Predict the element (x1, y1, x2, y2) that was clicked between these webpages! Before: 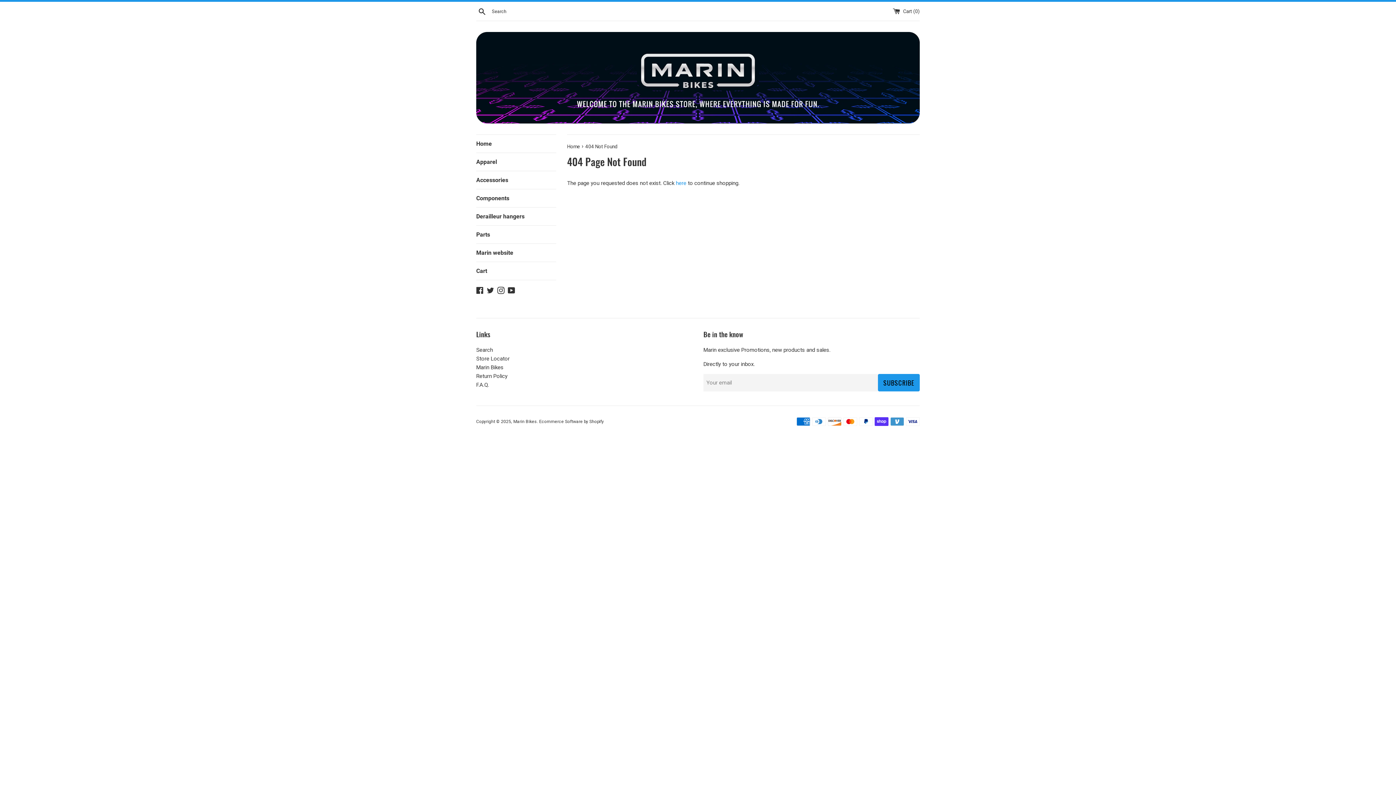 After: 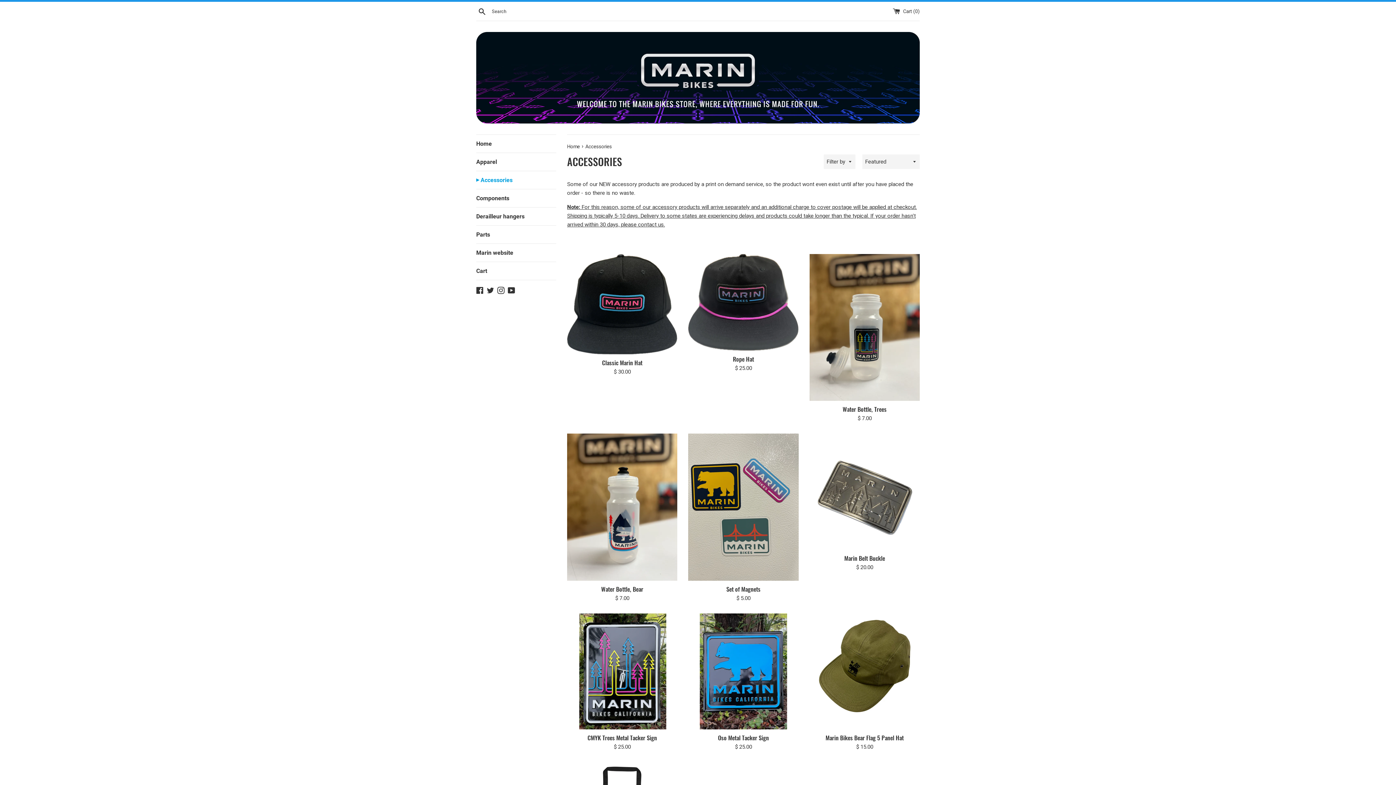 Action: label: Accessories bbox: (476, 171, 556, 189)